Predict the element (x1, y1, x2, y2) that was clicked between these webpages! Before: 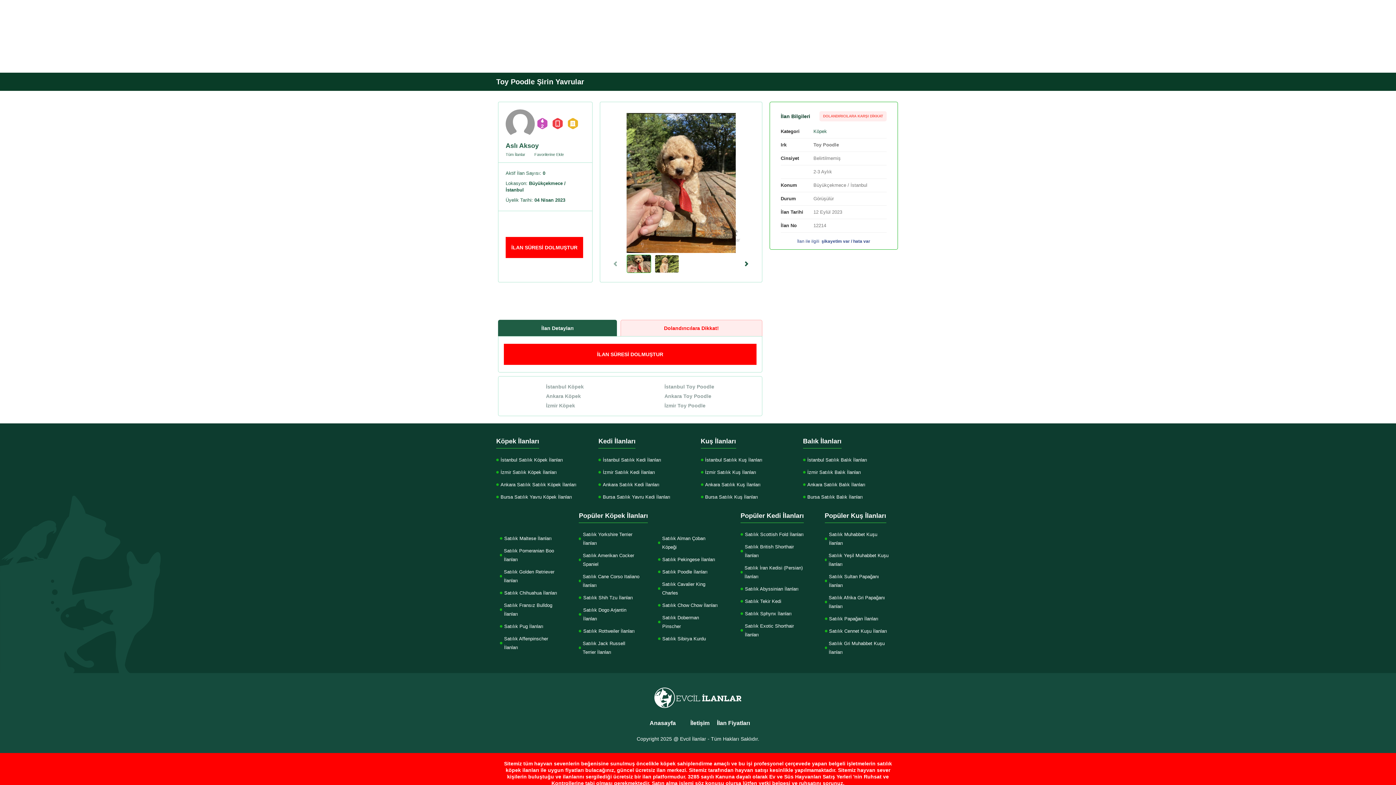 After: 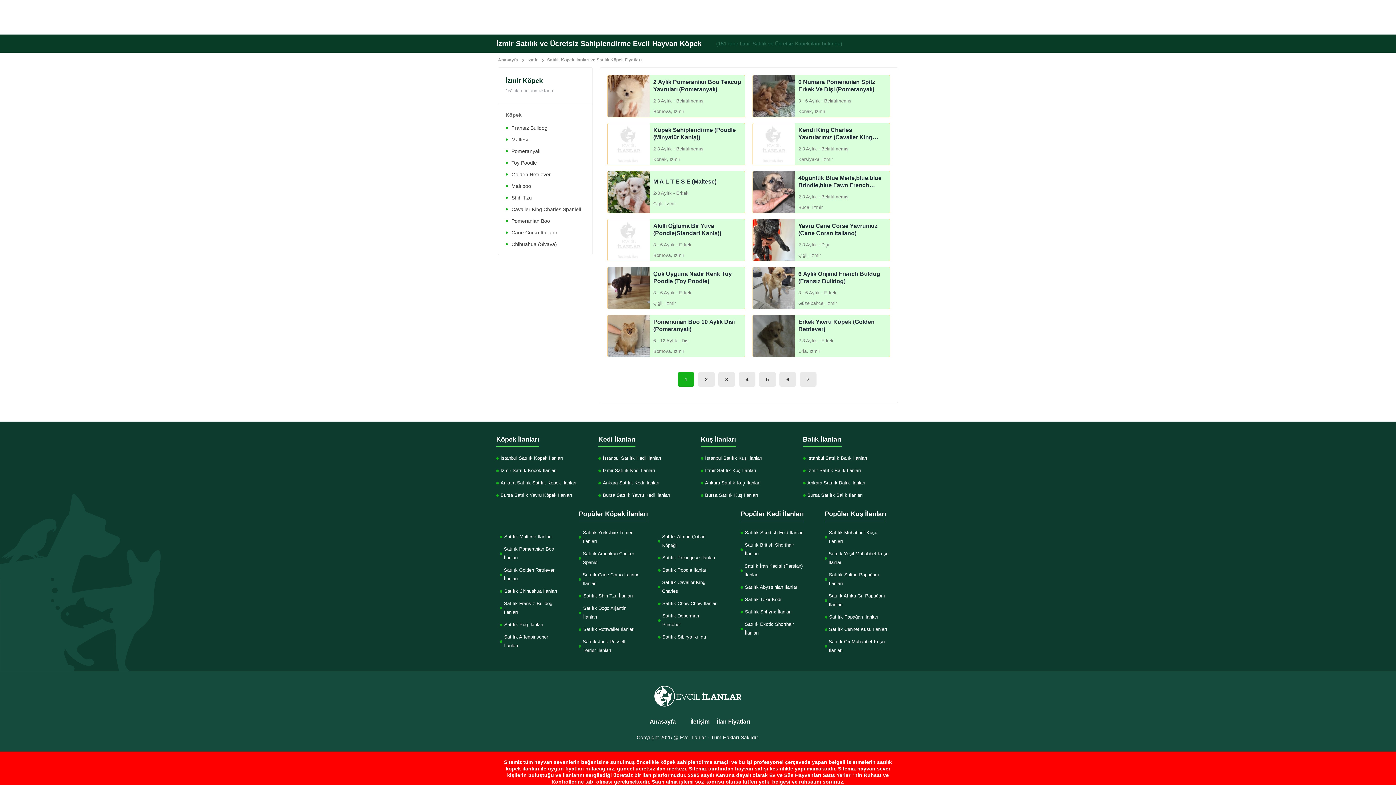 Action: bbox: (496, 468, 587, 476) label: İzmir Satılık Köpek İlanları